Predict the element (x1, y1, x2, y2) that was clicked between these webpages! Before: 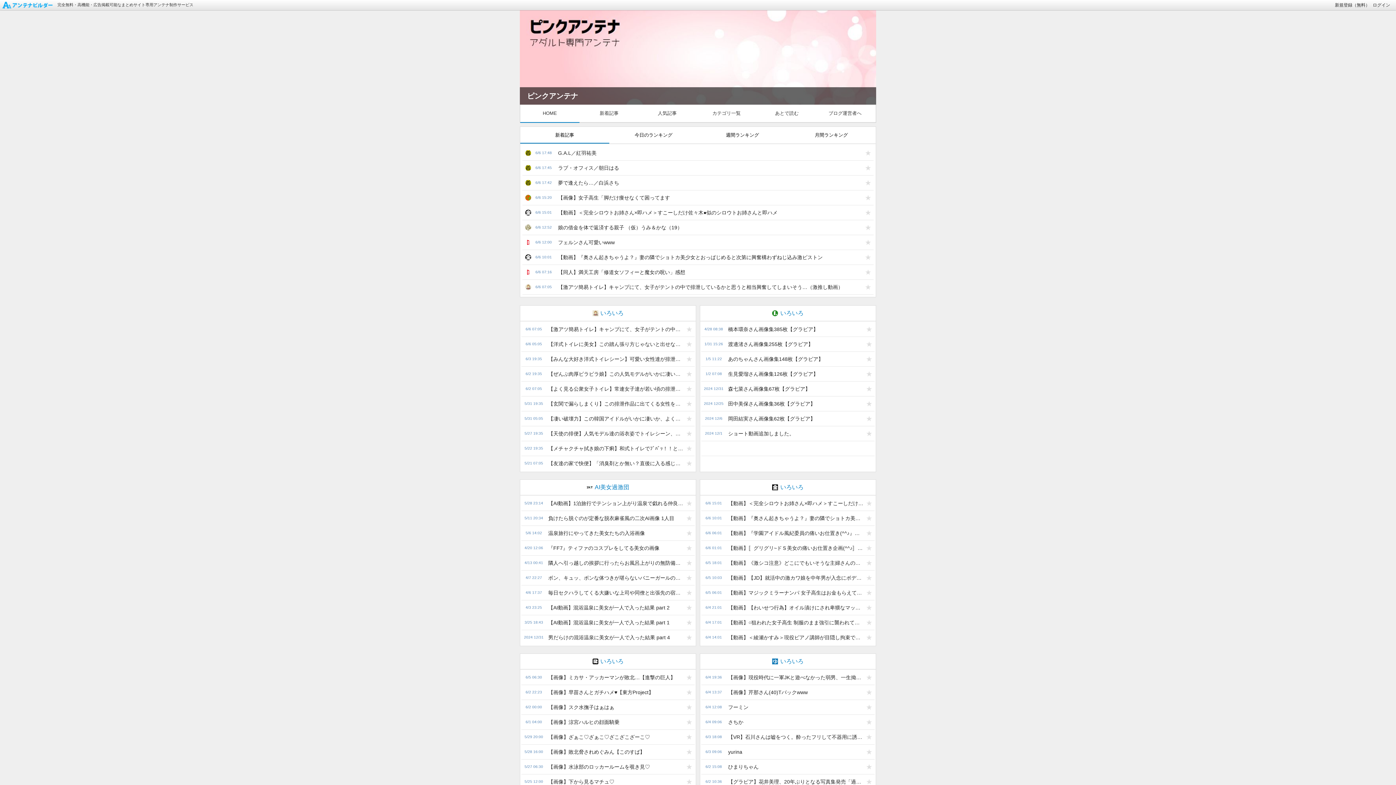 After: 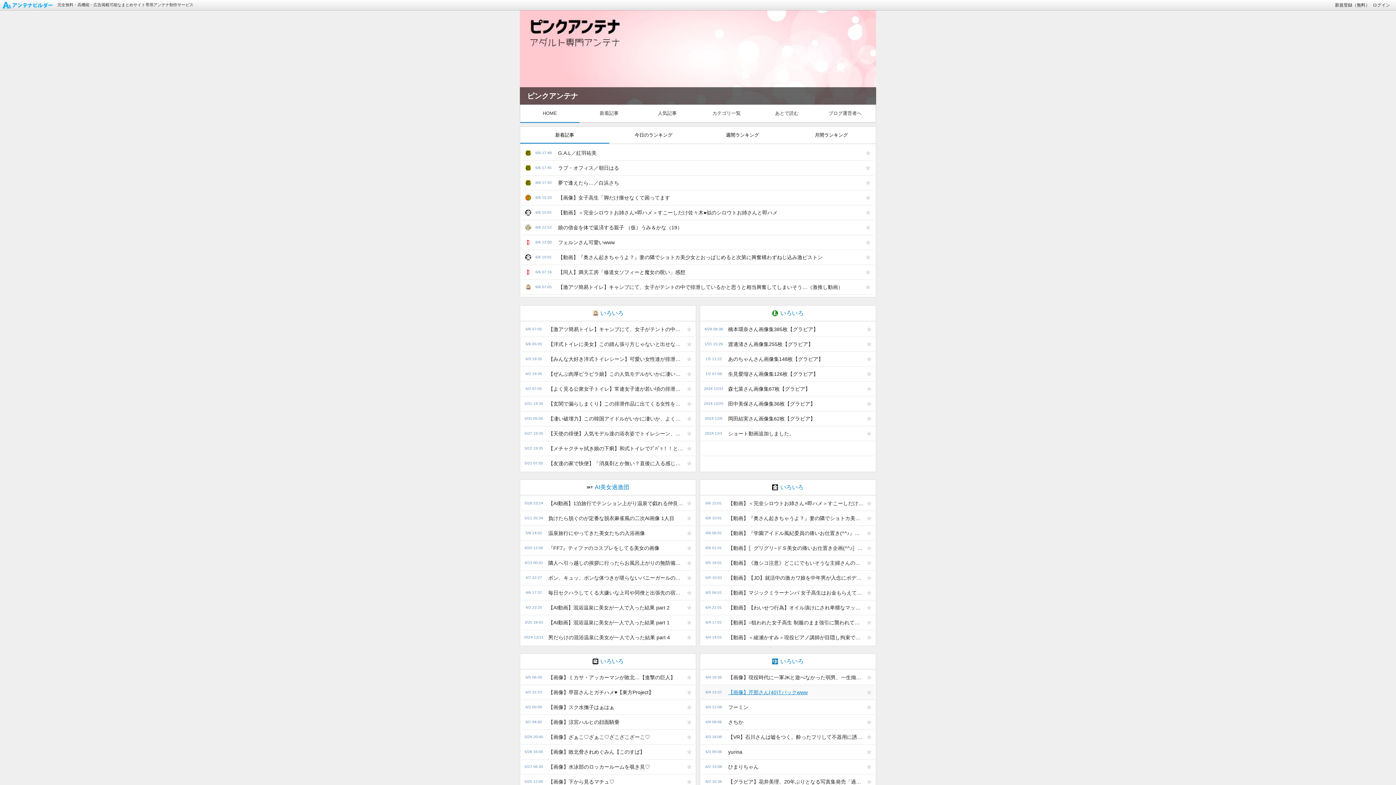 Action: bbox: (724, 685, 863, 700) label: 【画像】芹那さん(40)Tバックwww